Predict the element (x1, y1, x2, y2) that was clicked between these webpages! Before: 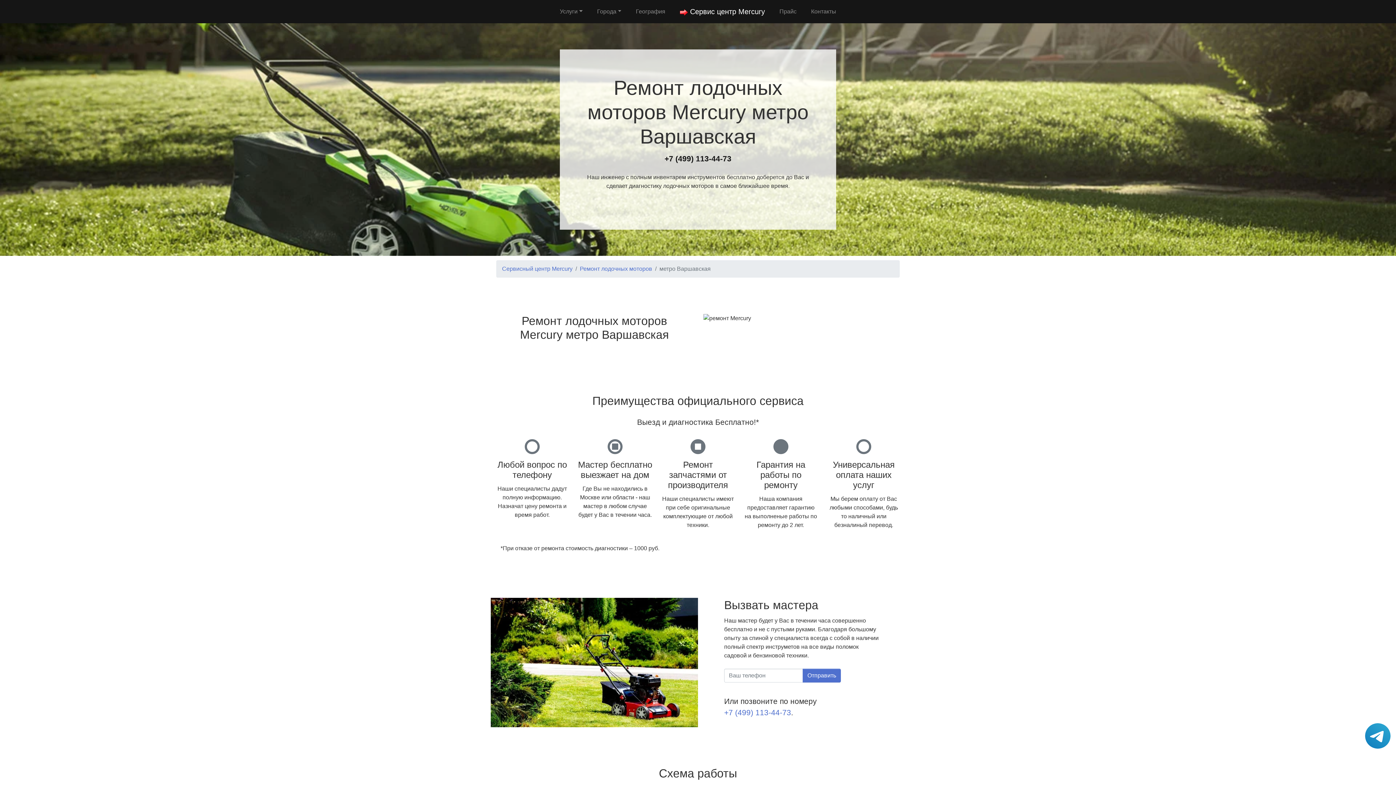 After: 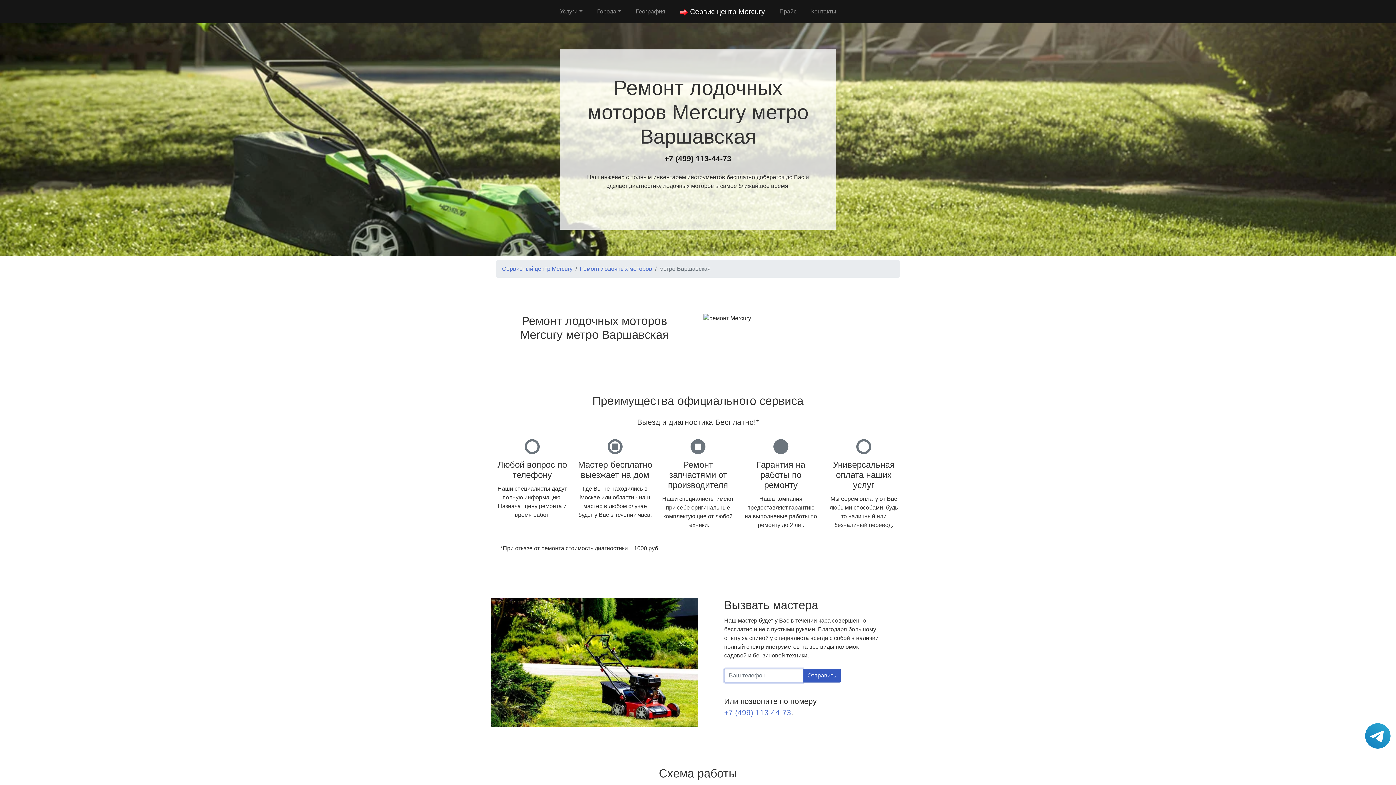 Action: bbox: (802, 669, 841, 682) label: Отправить